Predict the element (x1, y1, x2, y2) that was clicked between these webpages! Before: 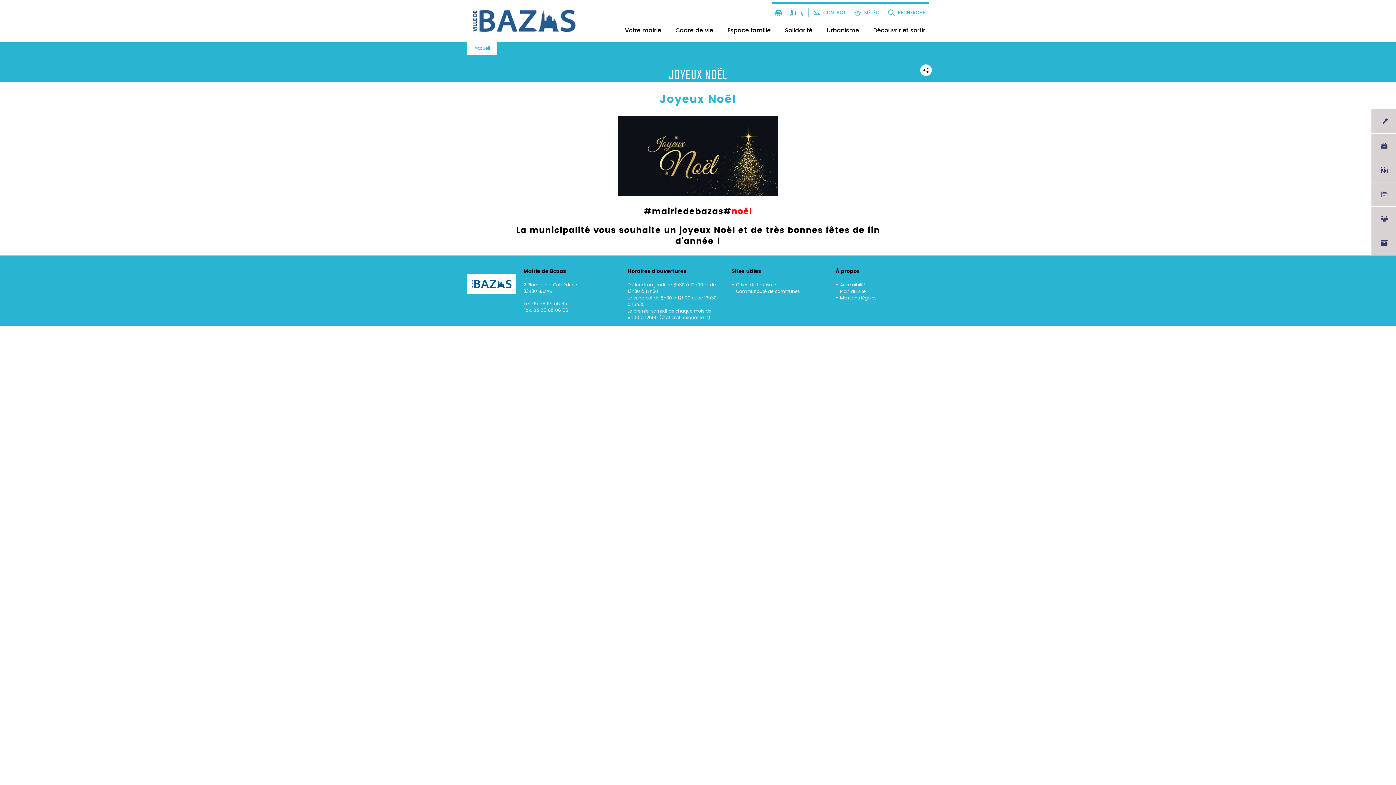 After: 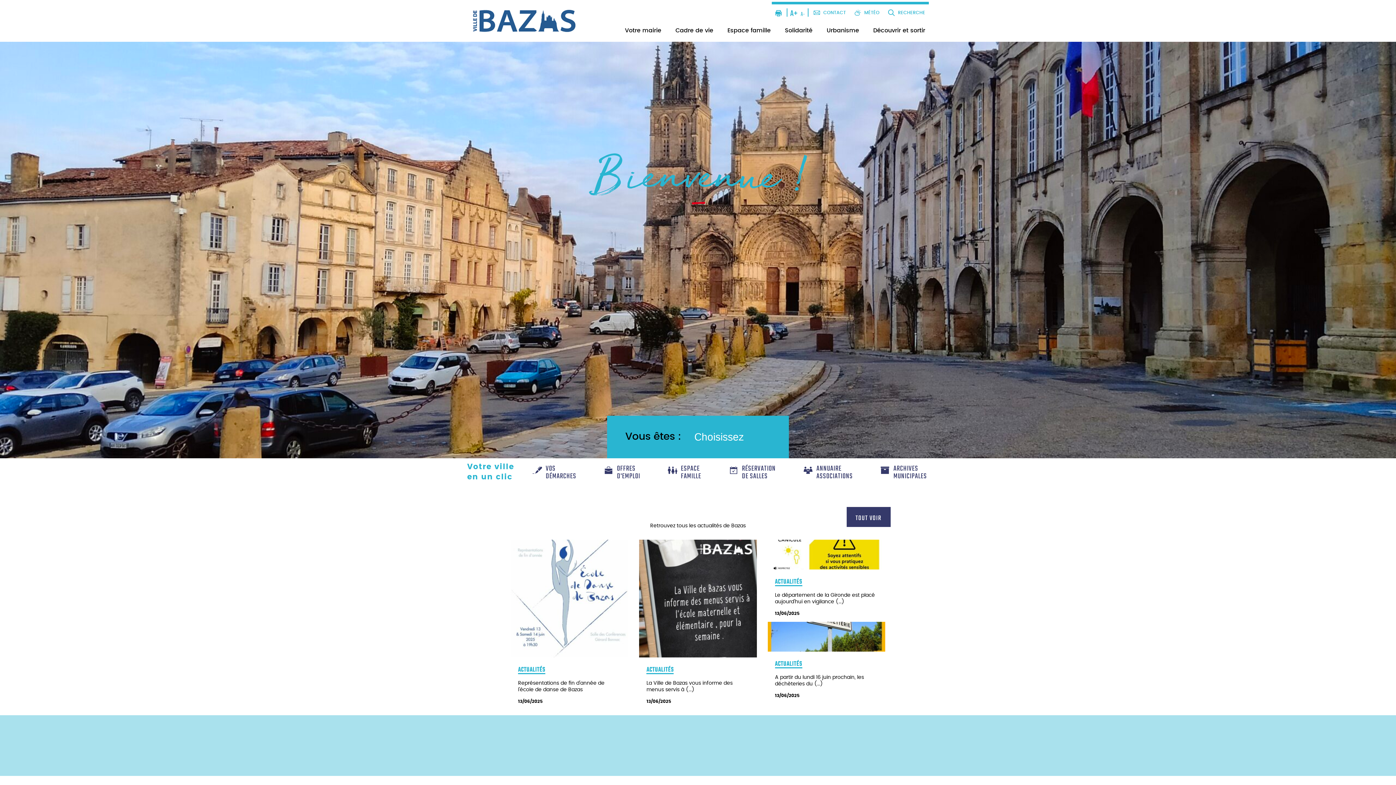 Action: bbox: (470, 5, 578, 36)